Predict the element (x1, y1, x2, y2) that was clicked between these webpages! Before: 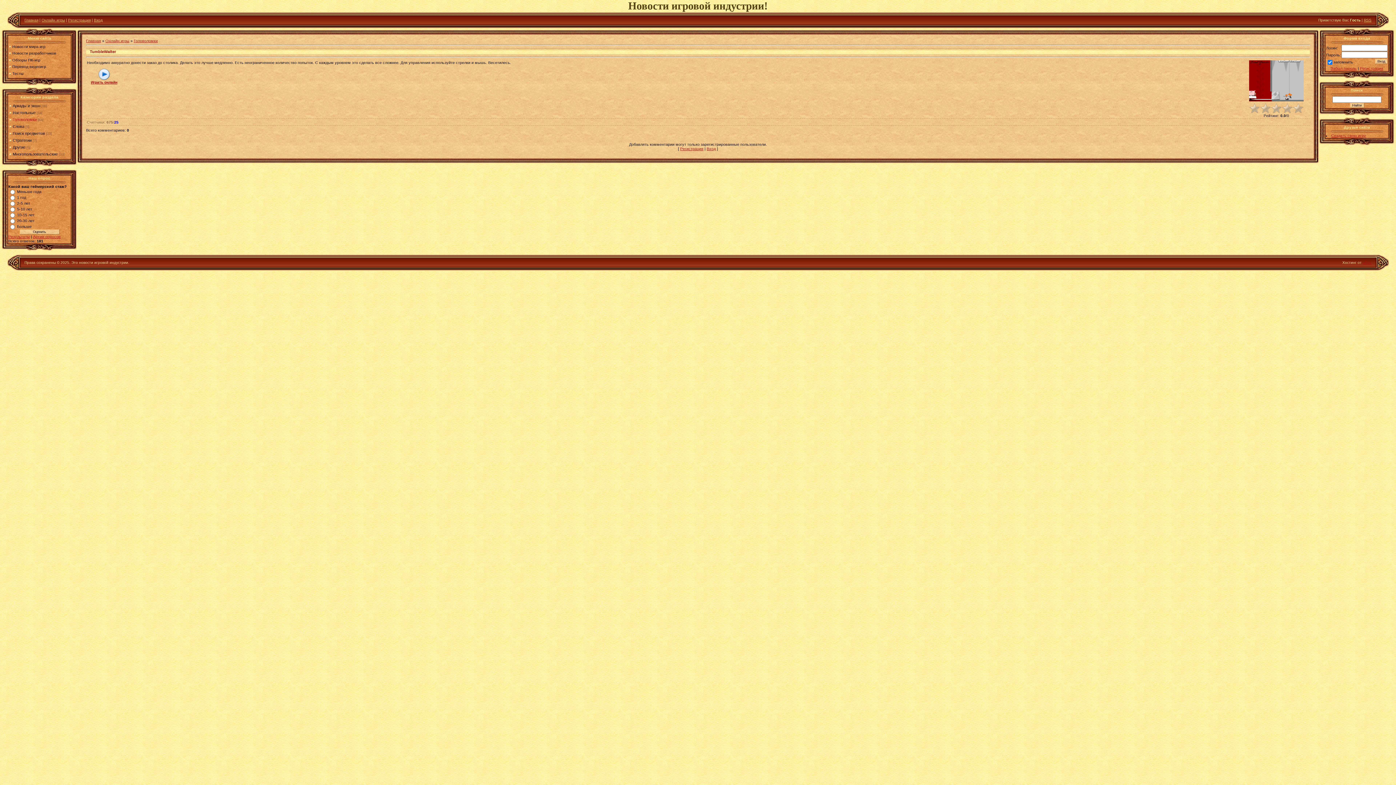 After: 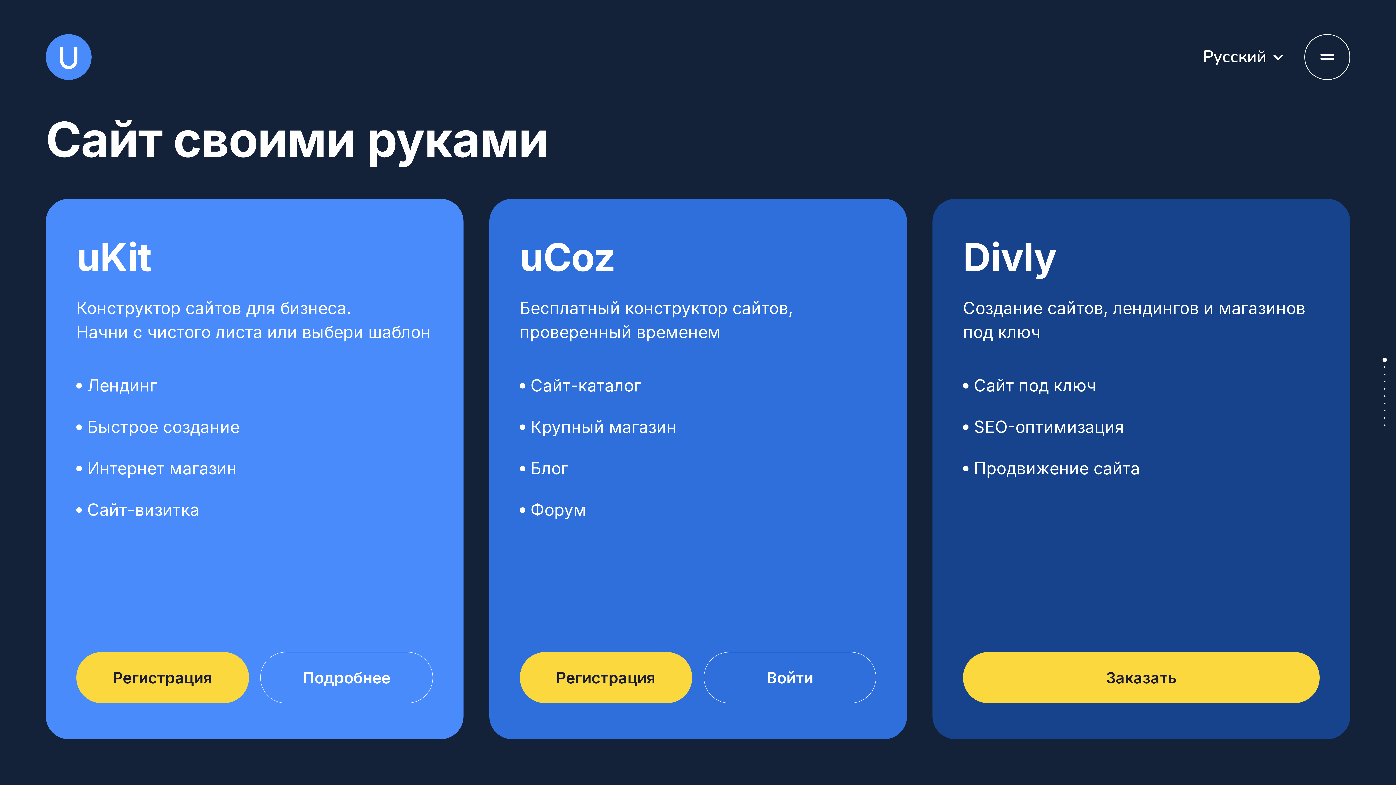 Action: bbox: (1363, 260, 1371, 264) label: uCoz